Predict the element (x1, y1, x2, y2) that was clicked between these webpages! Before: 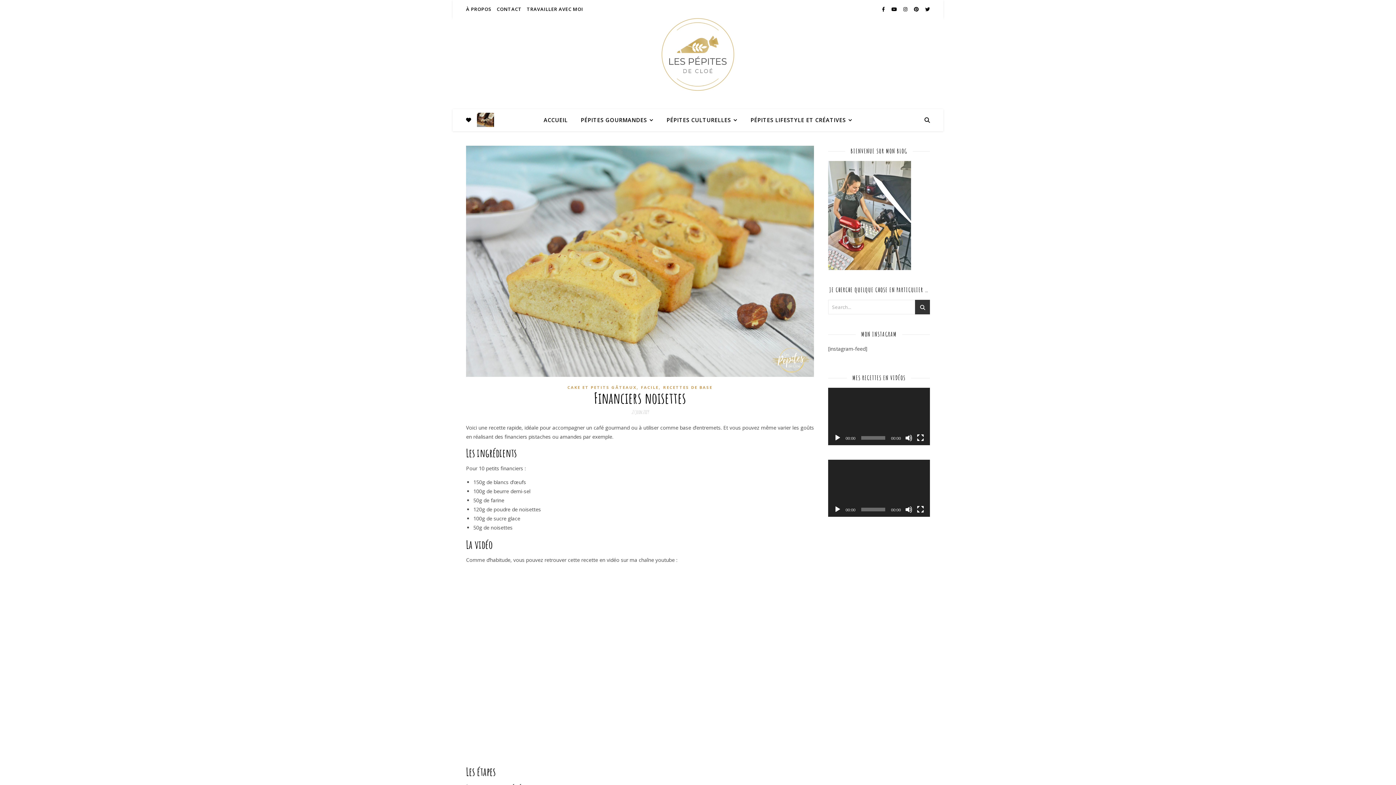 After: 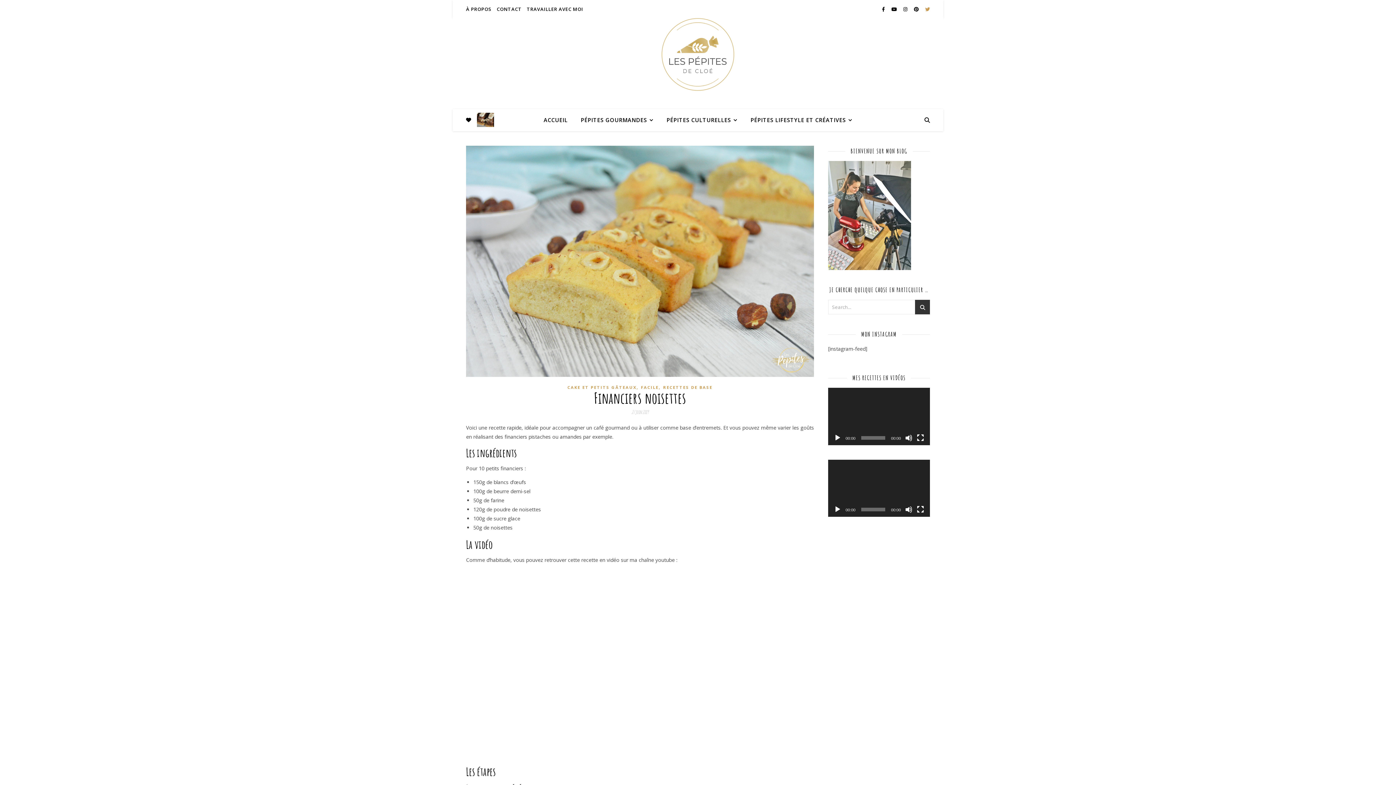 Action: bbox: (925, 5, 930, 12) label: twitter